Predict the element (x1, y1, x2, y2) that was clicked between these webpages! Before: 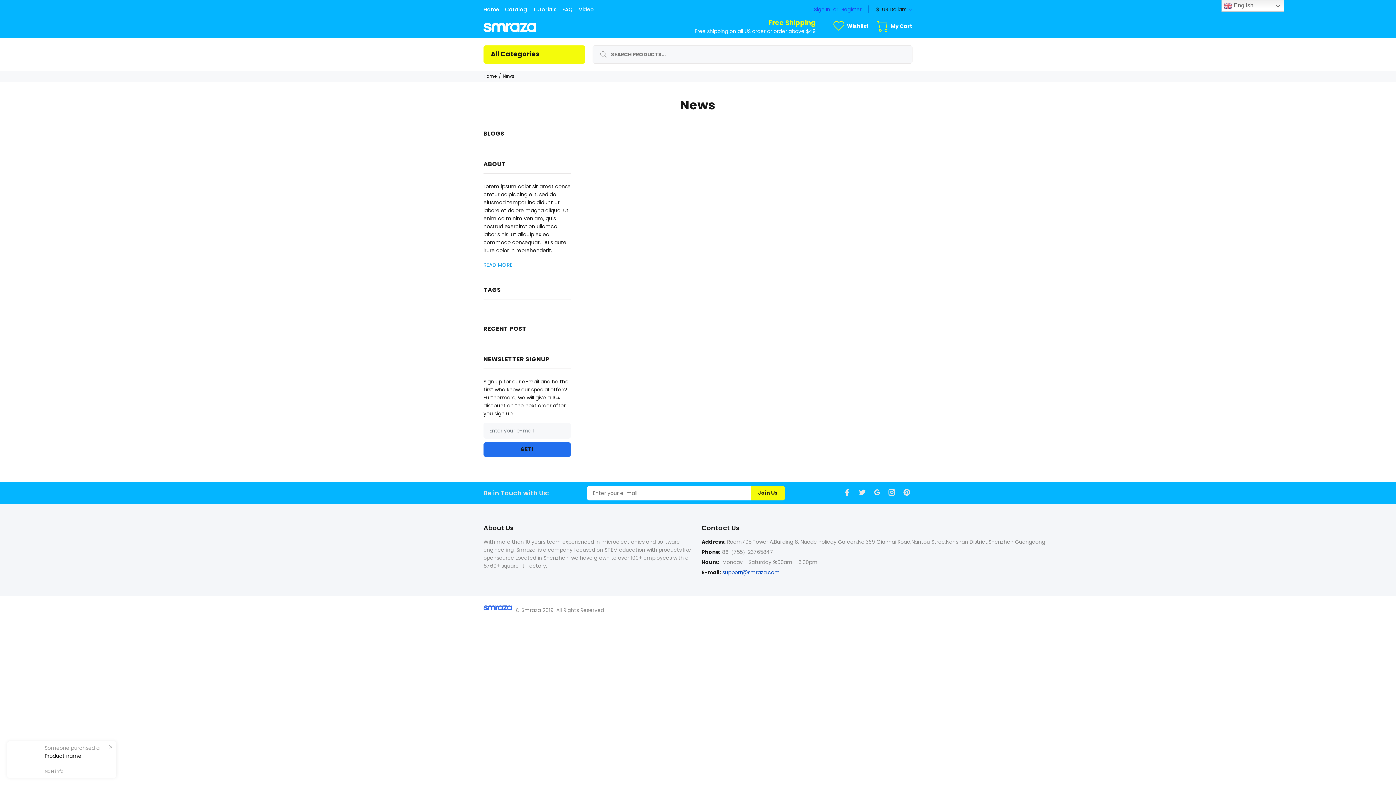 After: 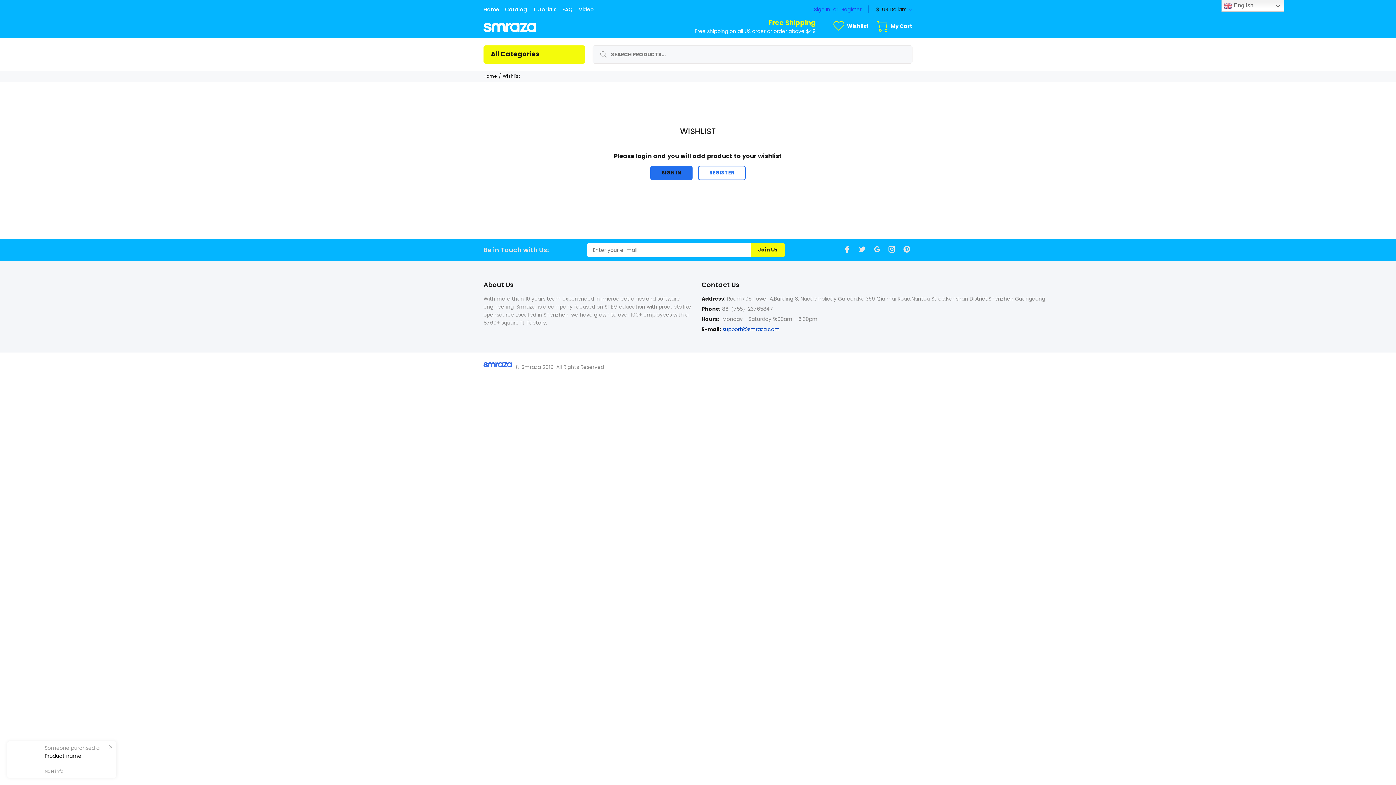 Action: bbox: (833, 18, 869, 34) label: Wishlist